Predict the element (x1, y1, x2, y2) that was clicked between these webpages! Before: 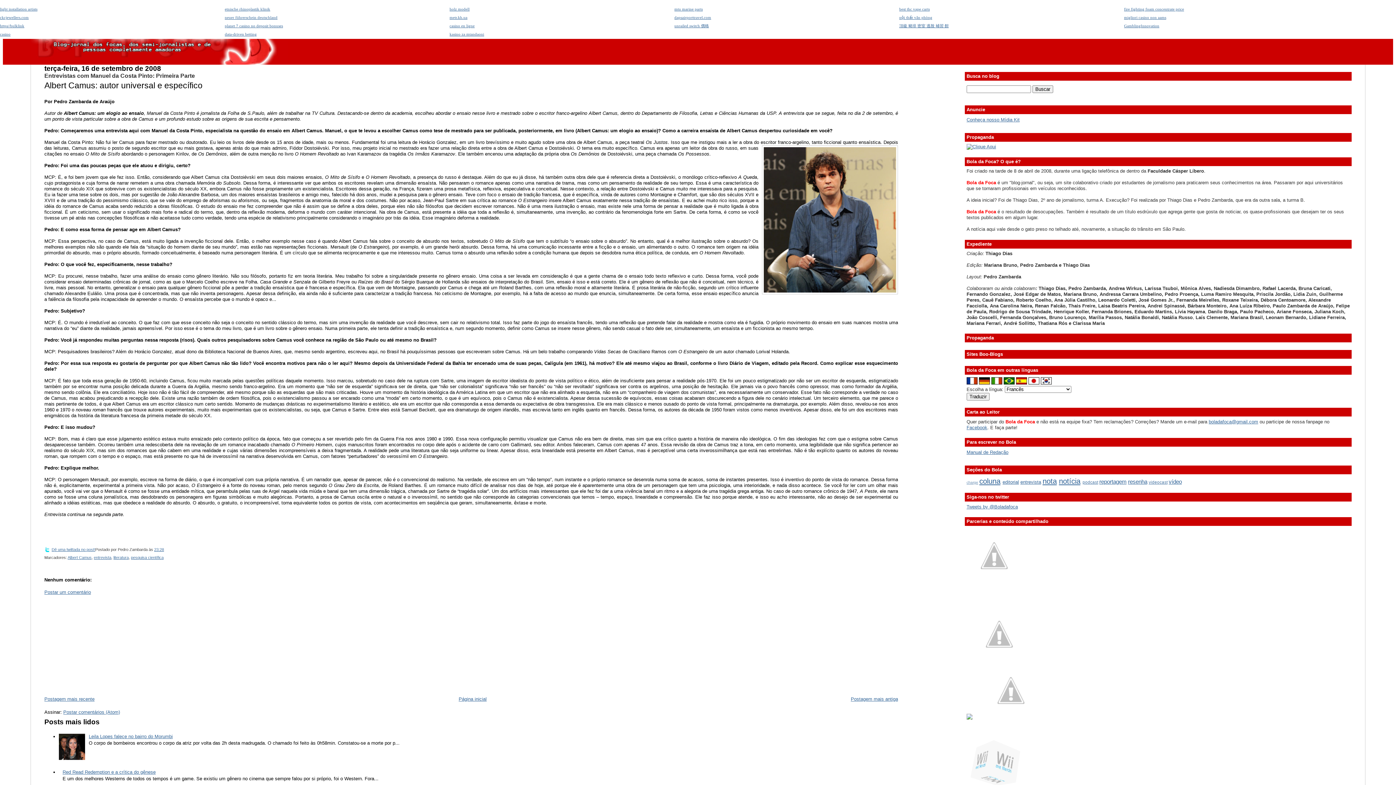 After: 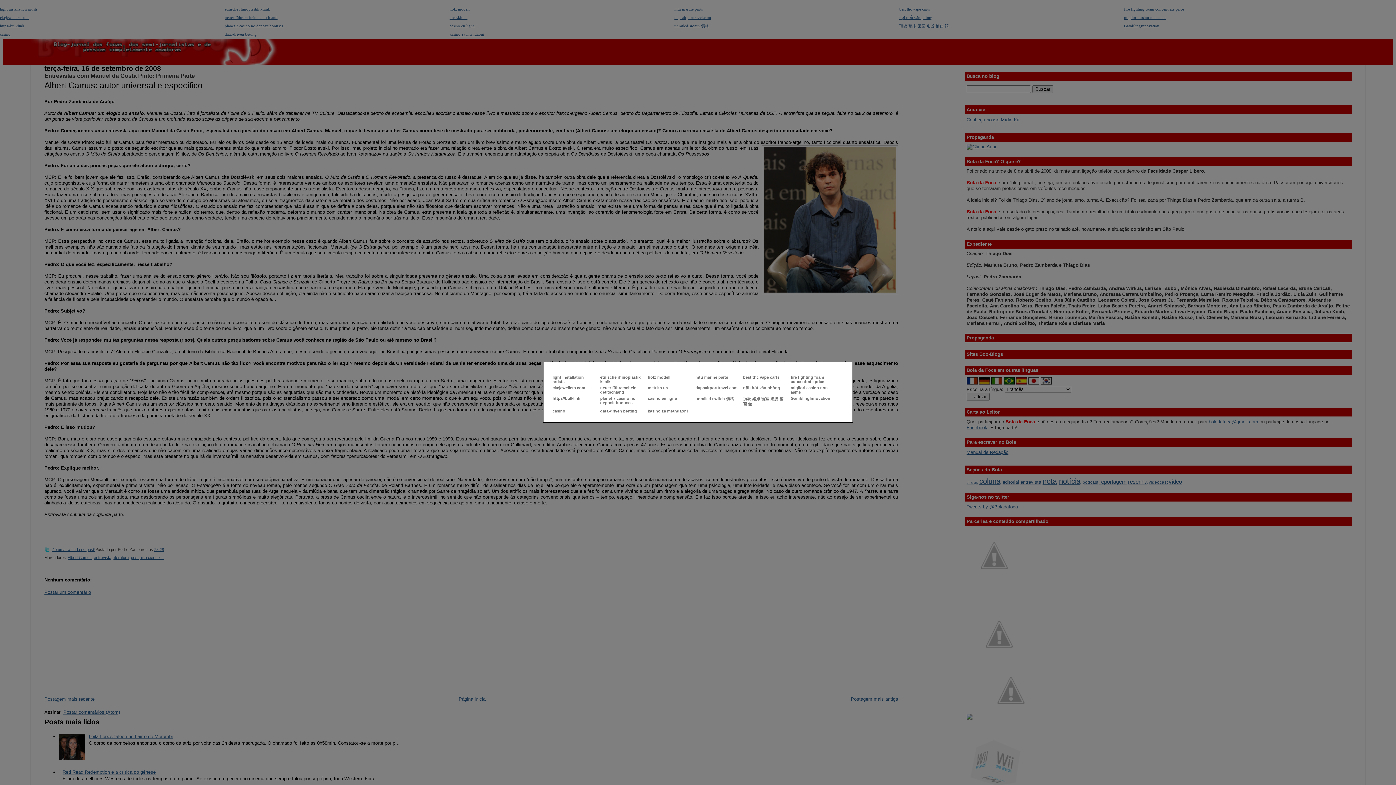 Action: bbox: (1, 23, 2, 24)